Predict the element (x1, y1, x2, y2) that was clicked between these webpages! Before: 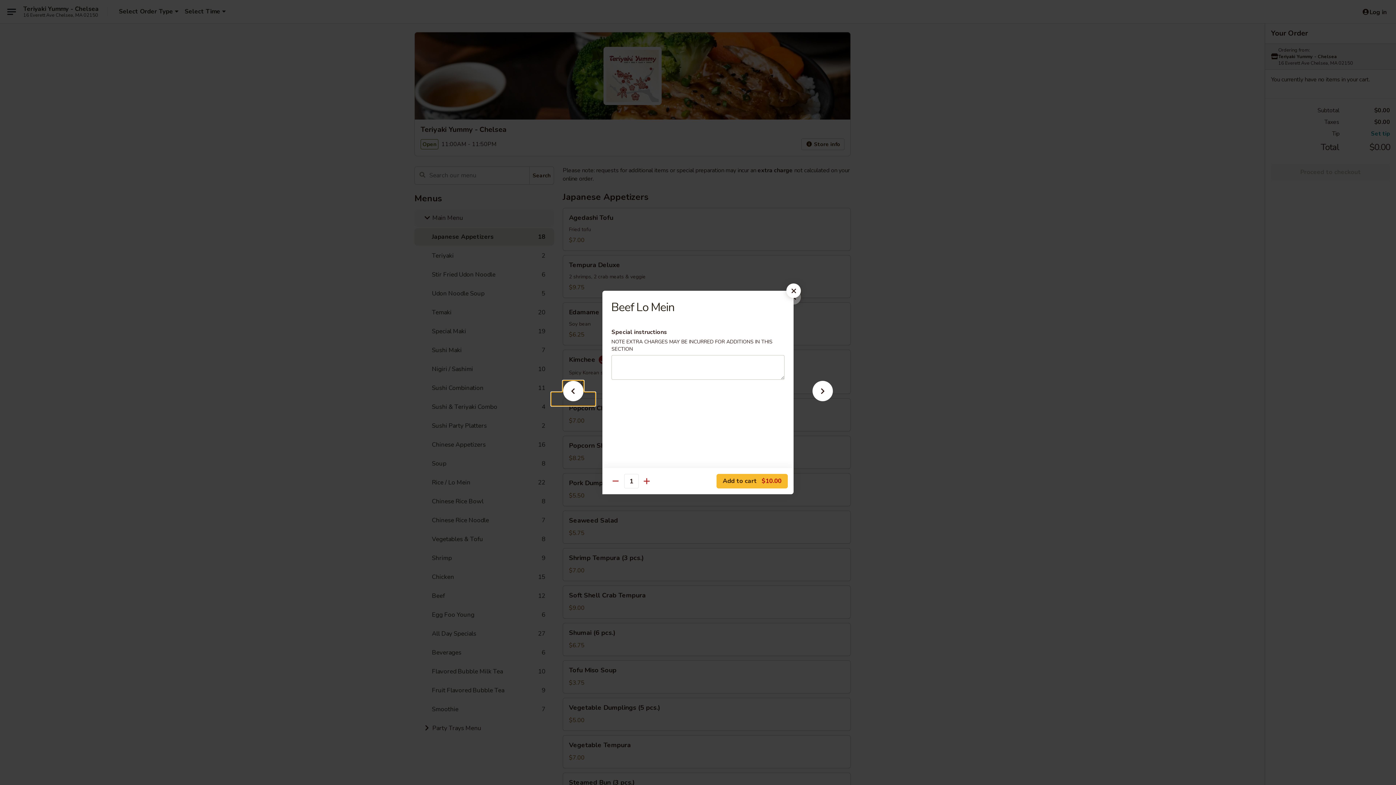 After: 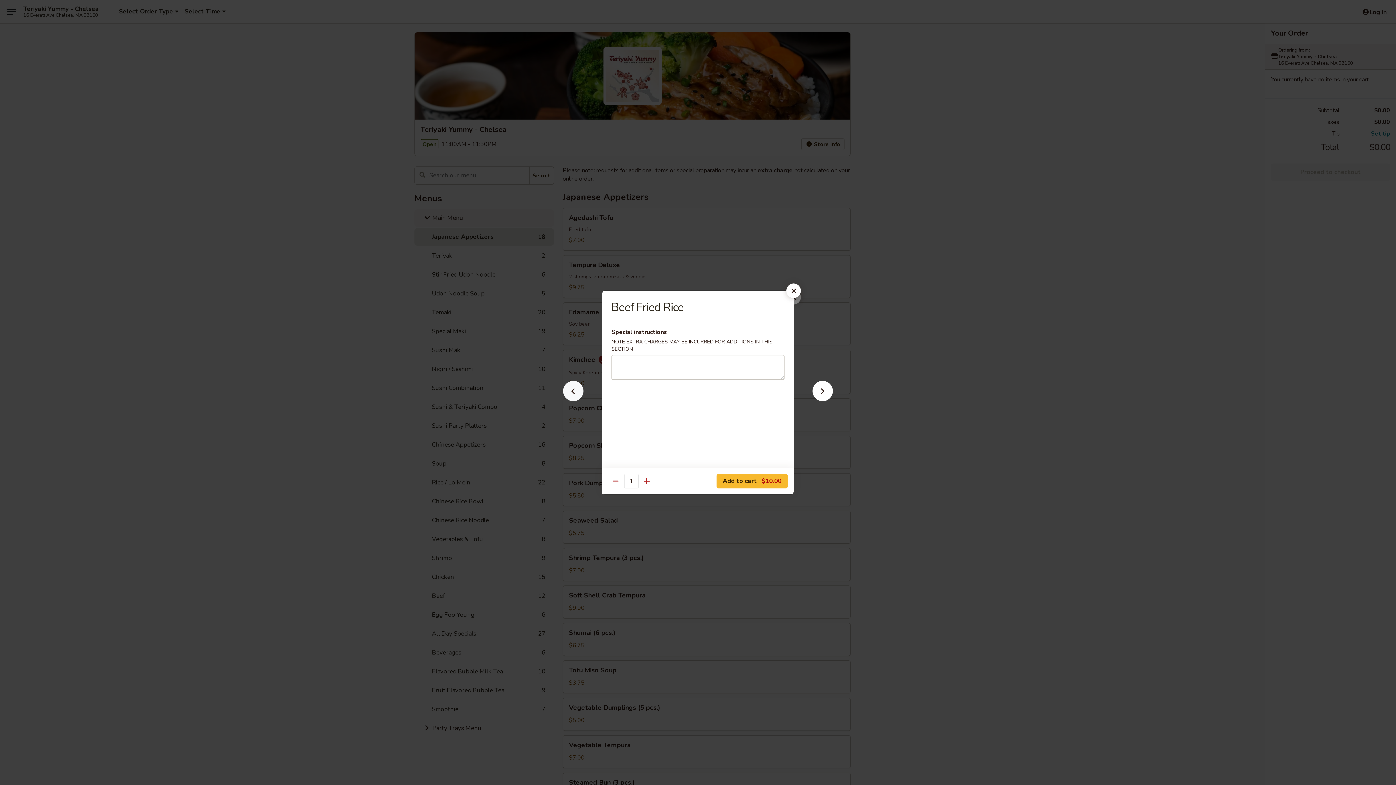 Action: bbox: (551, 392, 595, 405)